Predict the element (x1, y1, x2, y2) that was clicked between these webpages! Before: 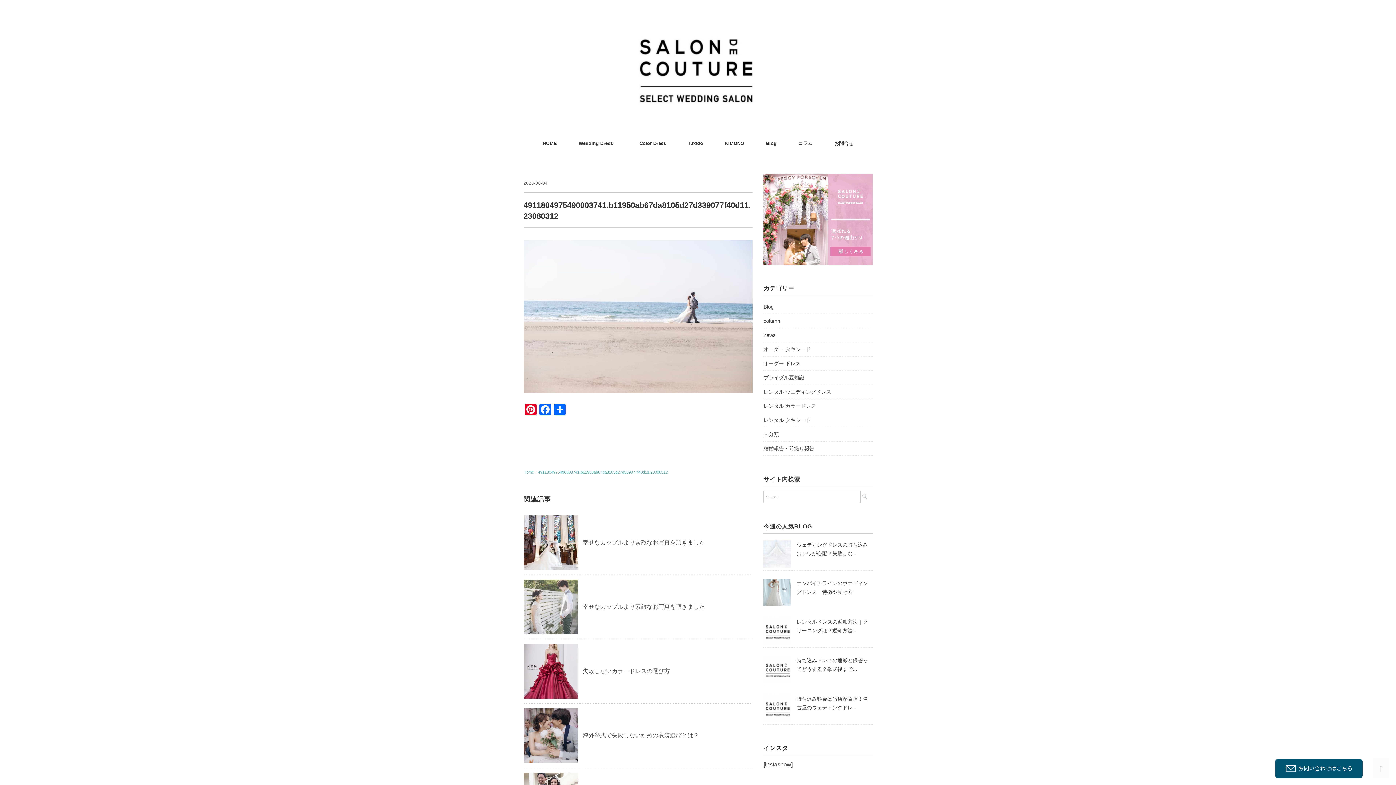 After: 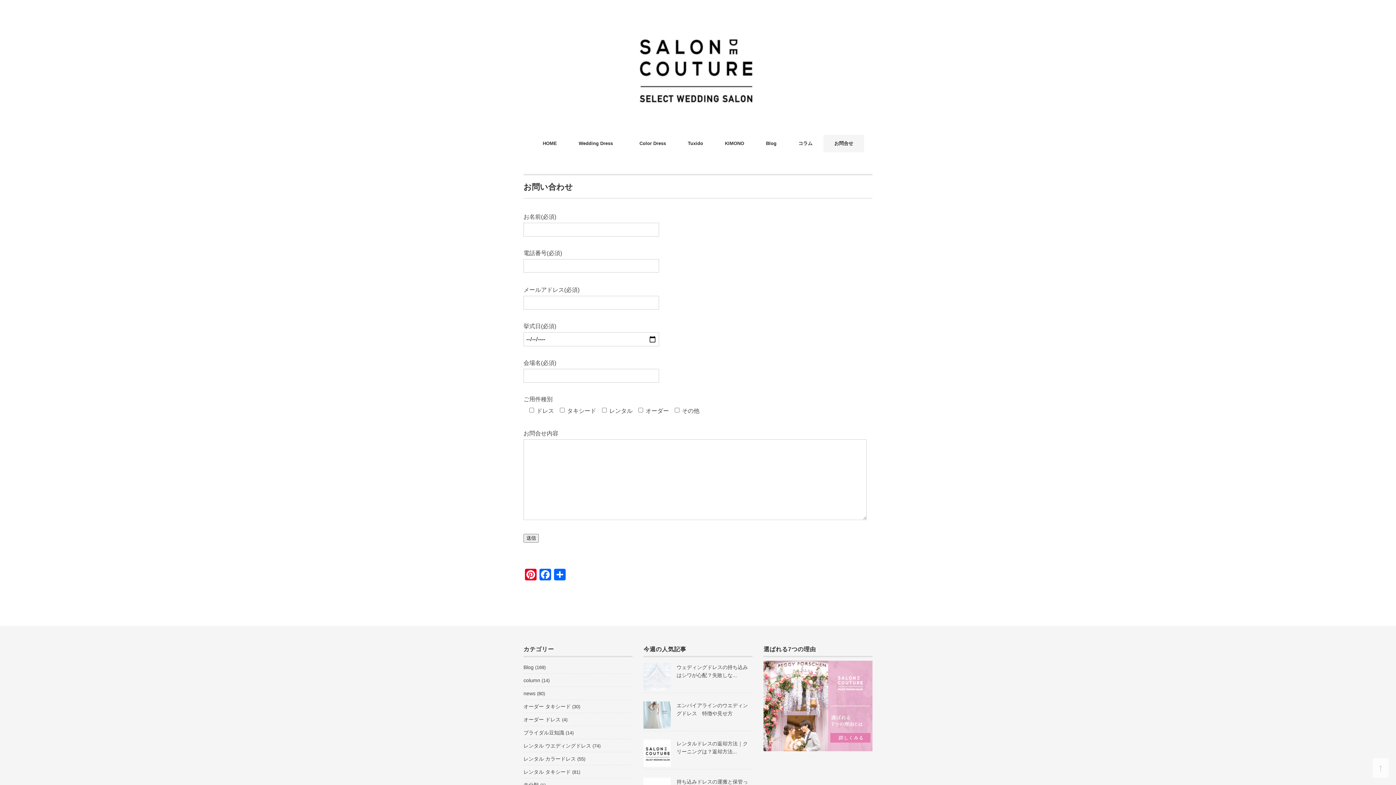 Action: label: お問合せ bbox: (823, 134, 864, 152)